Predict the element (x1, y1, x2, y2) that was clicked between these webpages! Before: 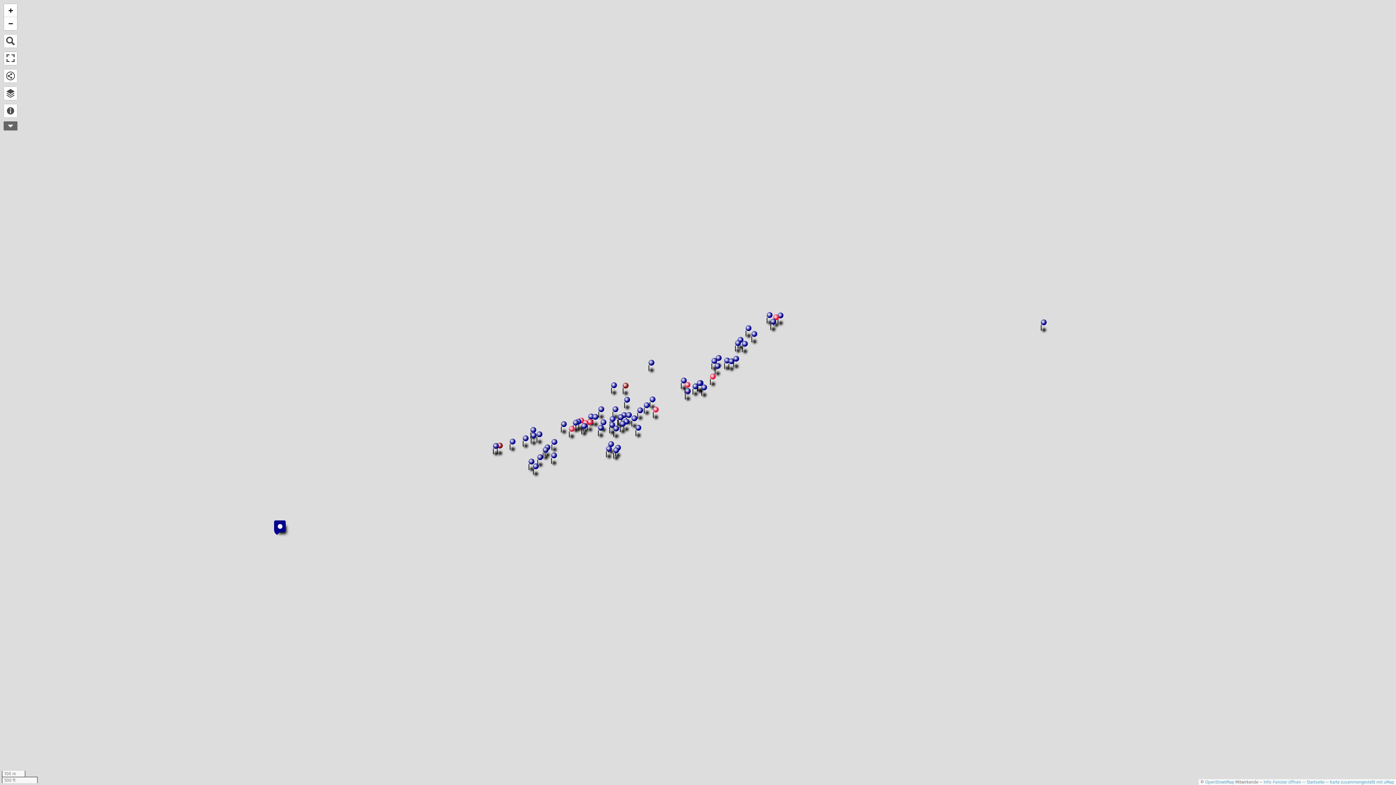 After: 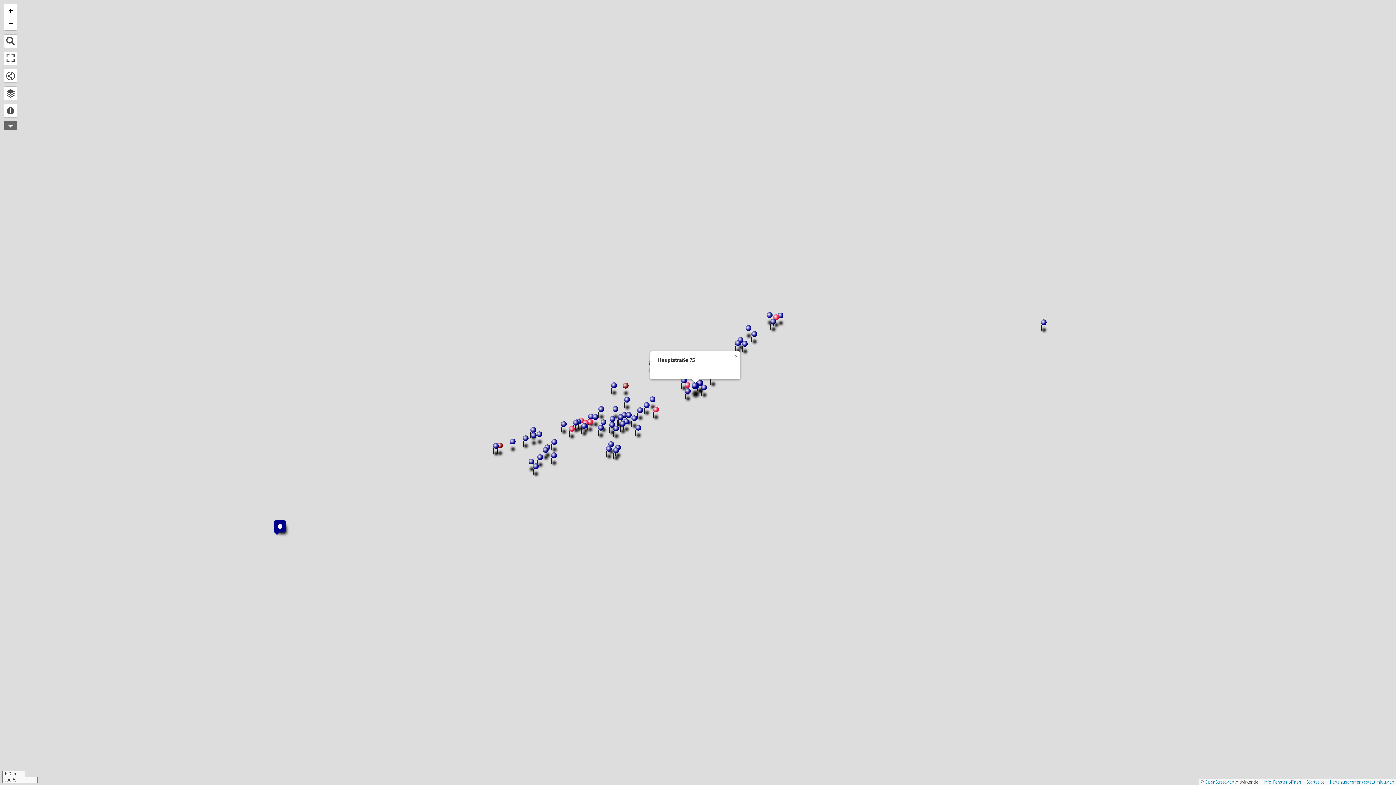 Action: bbox: (692, 383, 698, 395)